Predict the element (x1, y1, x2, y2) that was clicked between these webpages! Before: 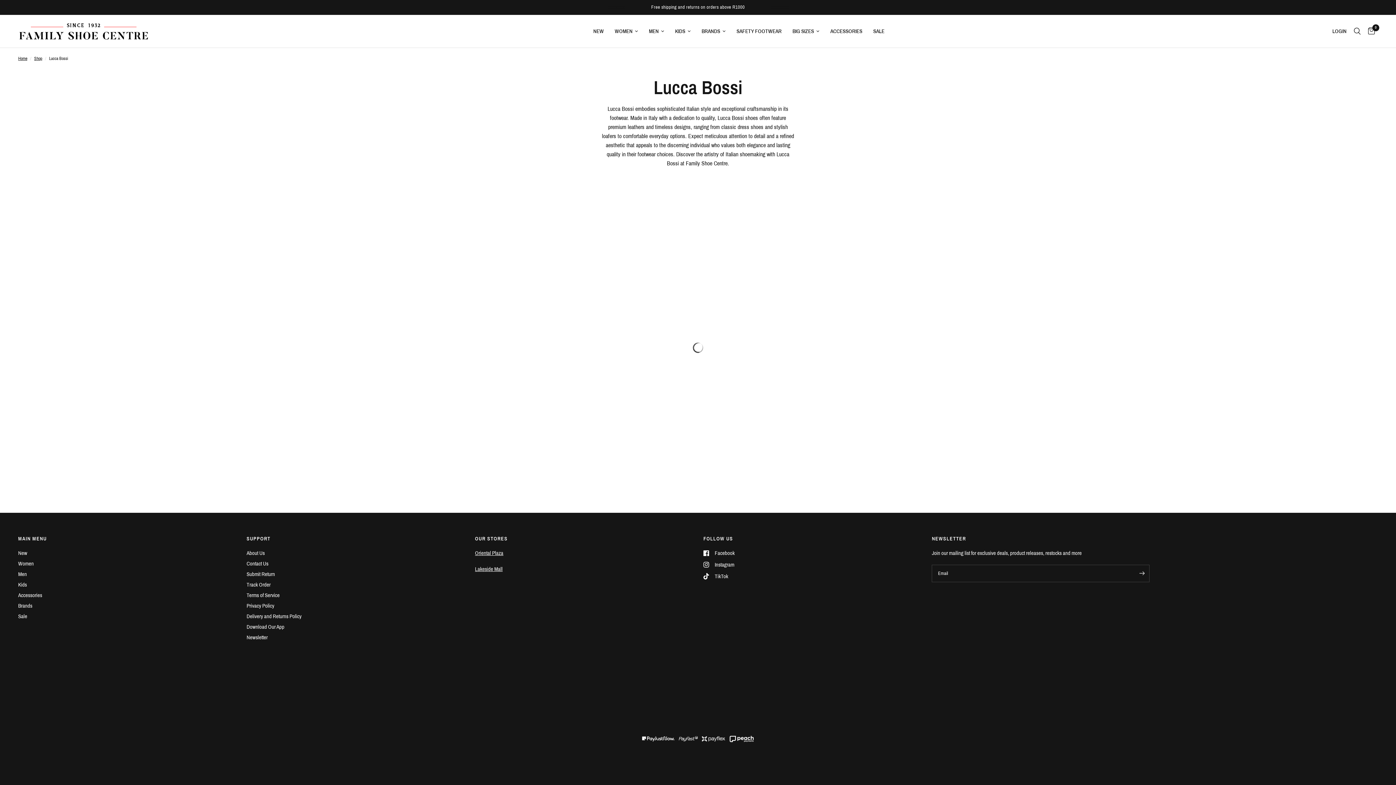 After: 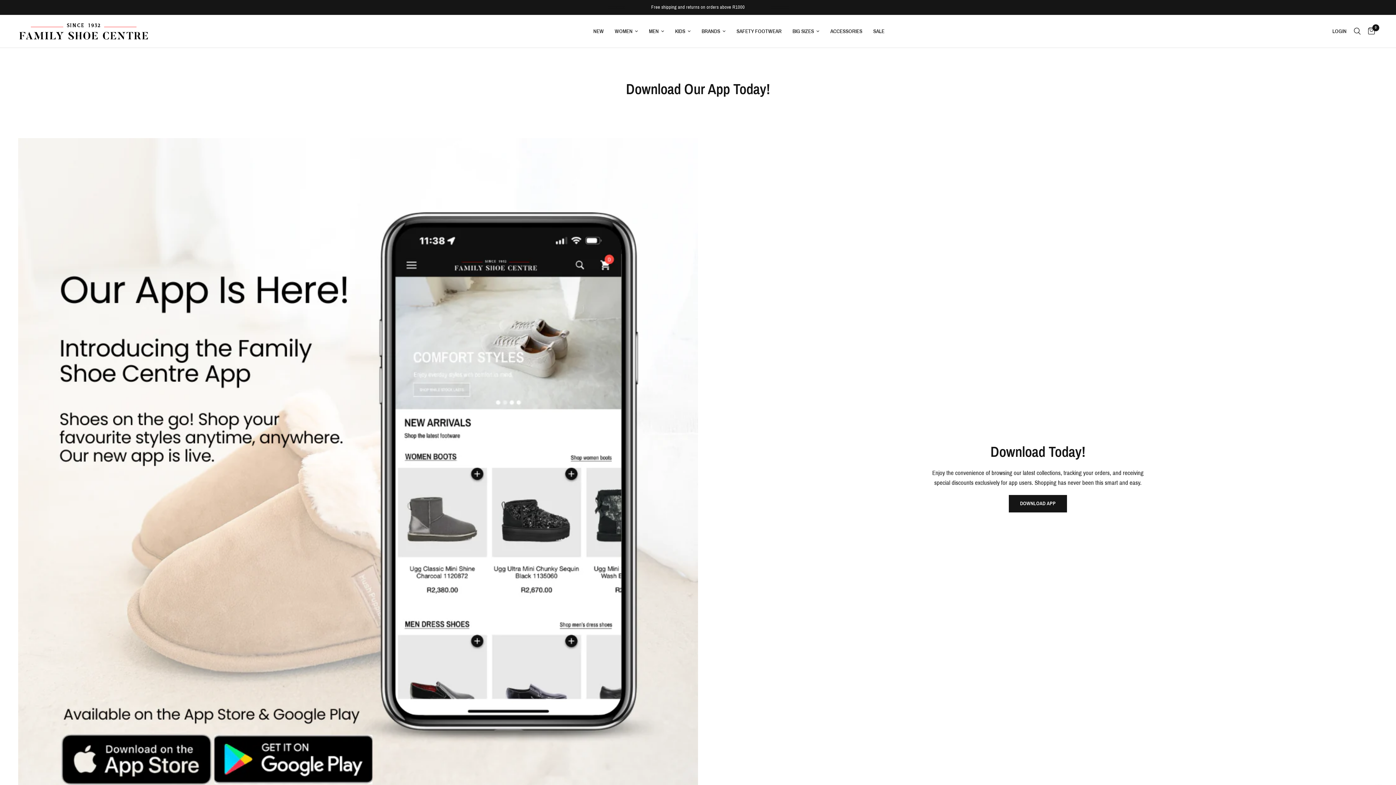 Action: label: Download Our App bbox: (246, 624, 284, 630)